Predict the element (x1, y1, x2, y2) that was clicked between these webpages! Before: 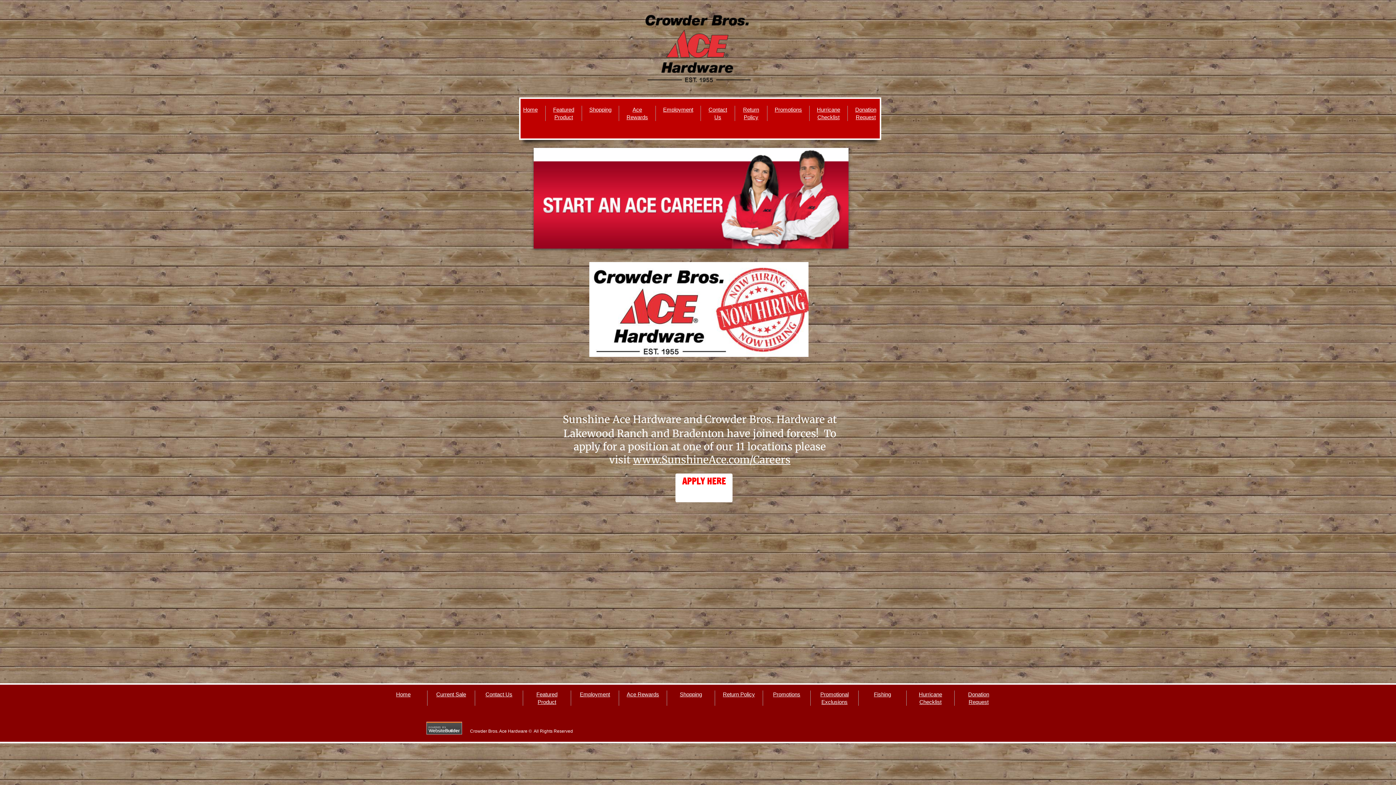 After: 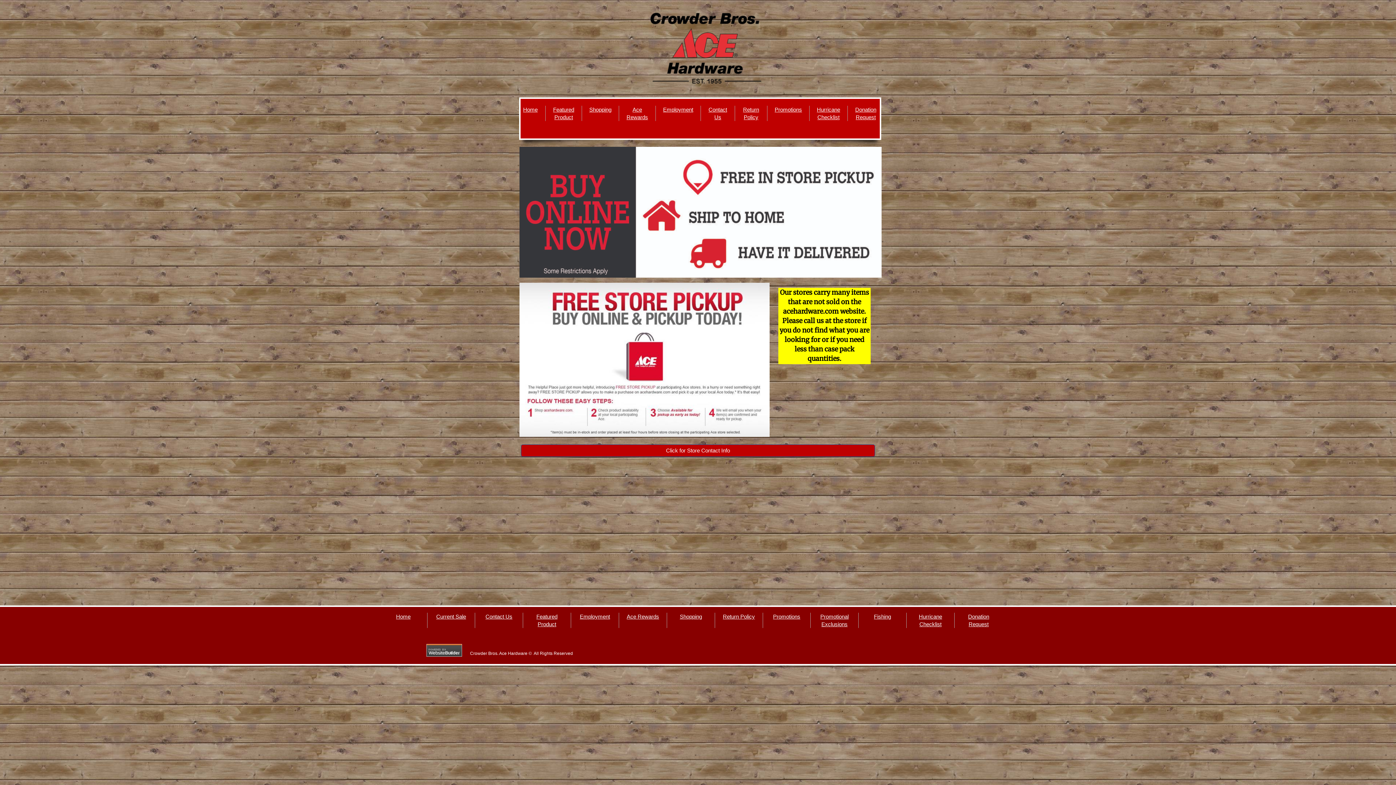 Action: bbox: (589, 106, 611, 112) label: Shopping